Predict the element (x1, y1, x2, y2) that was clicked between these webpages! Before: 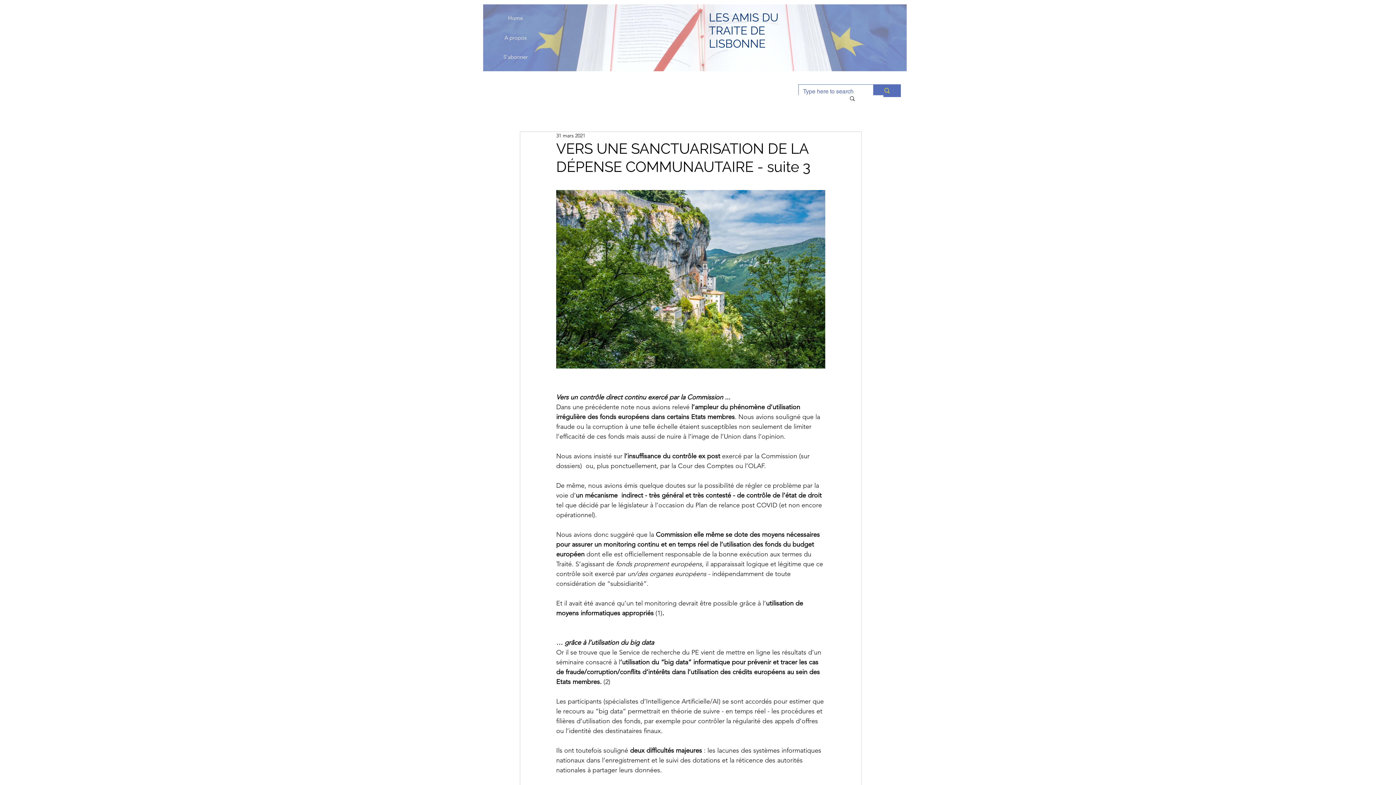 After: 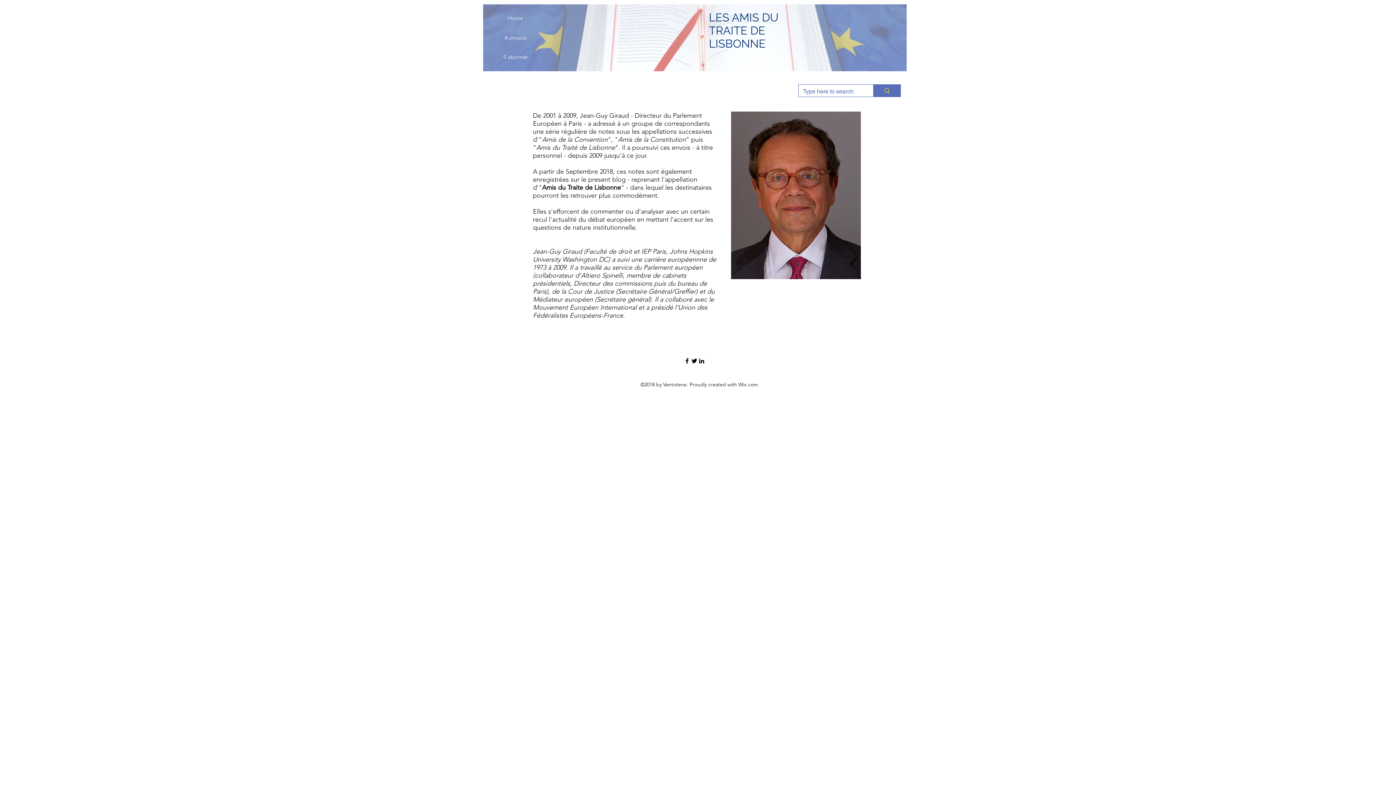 Action: bbox: (489, 30, 541, 45) label: A propos